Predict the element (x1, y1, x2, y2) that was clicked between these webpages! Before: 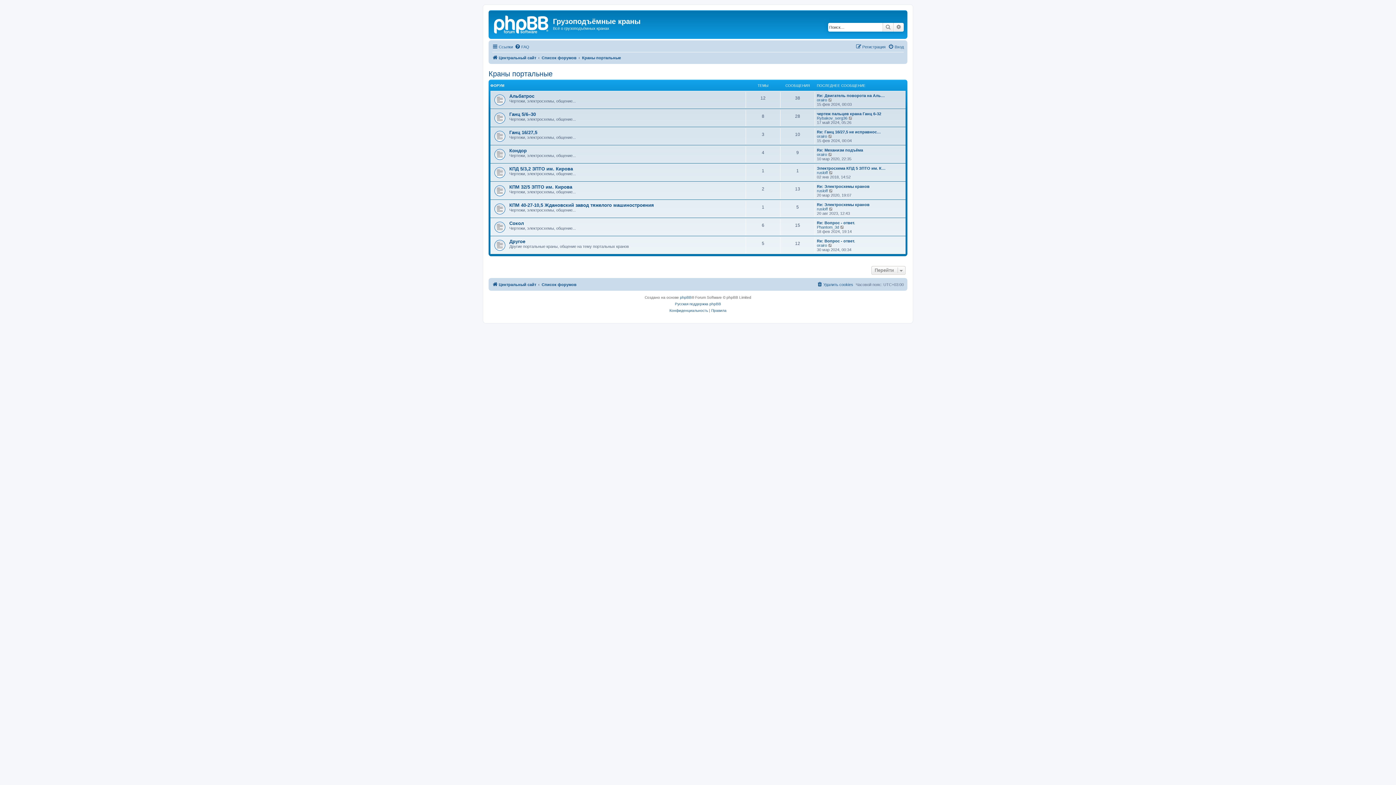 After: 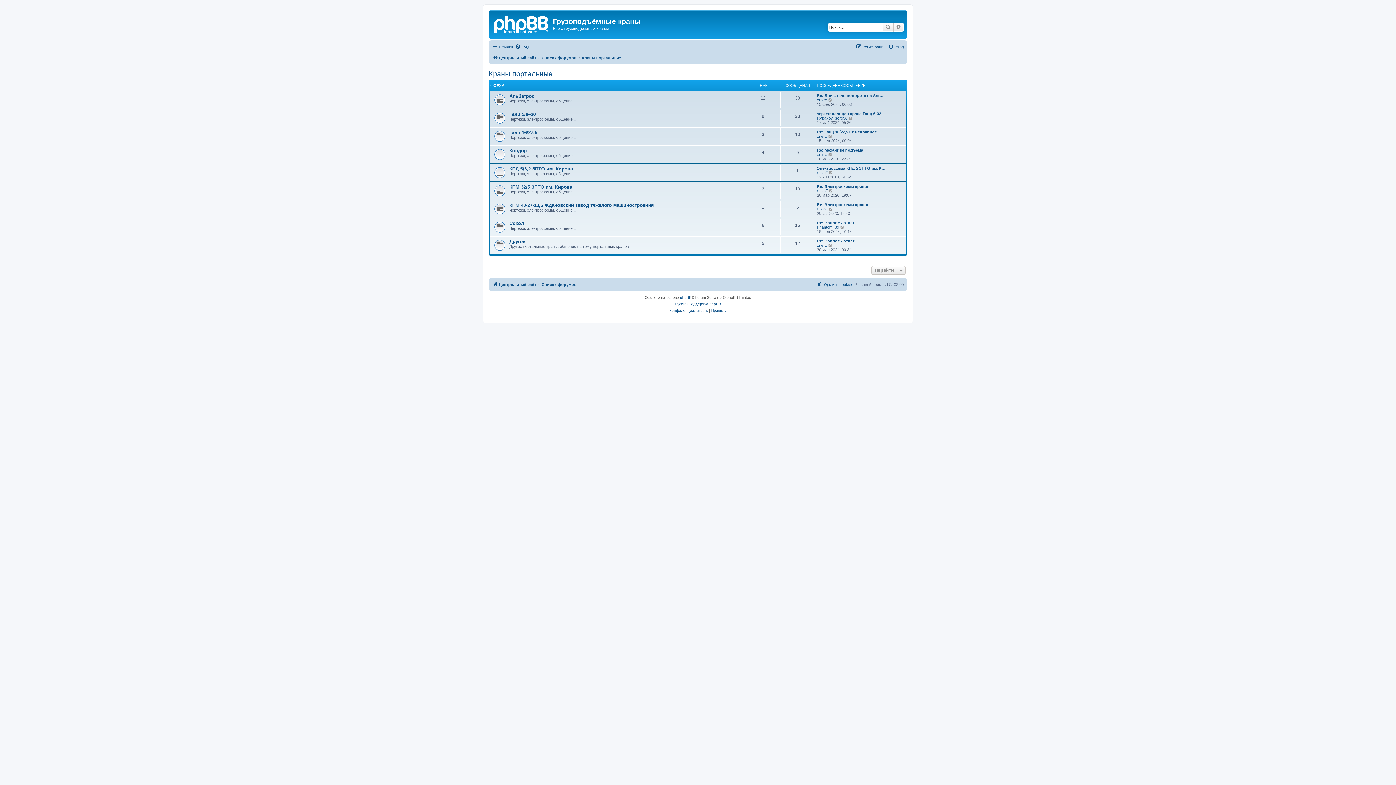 Action: bbox: (582, 53, 621, 62) label: Краны портальные